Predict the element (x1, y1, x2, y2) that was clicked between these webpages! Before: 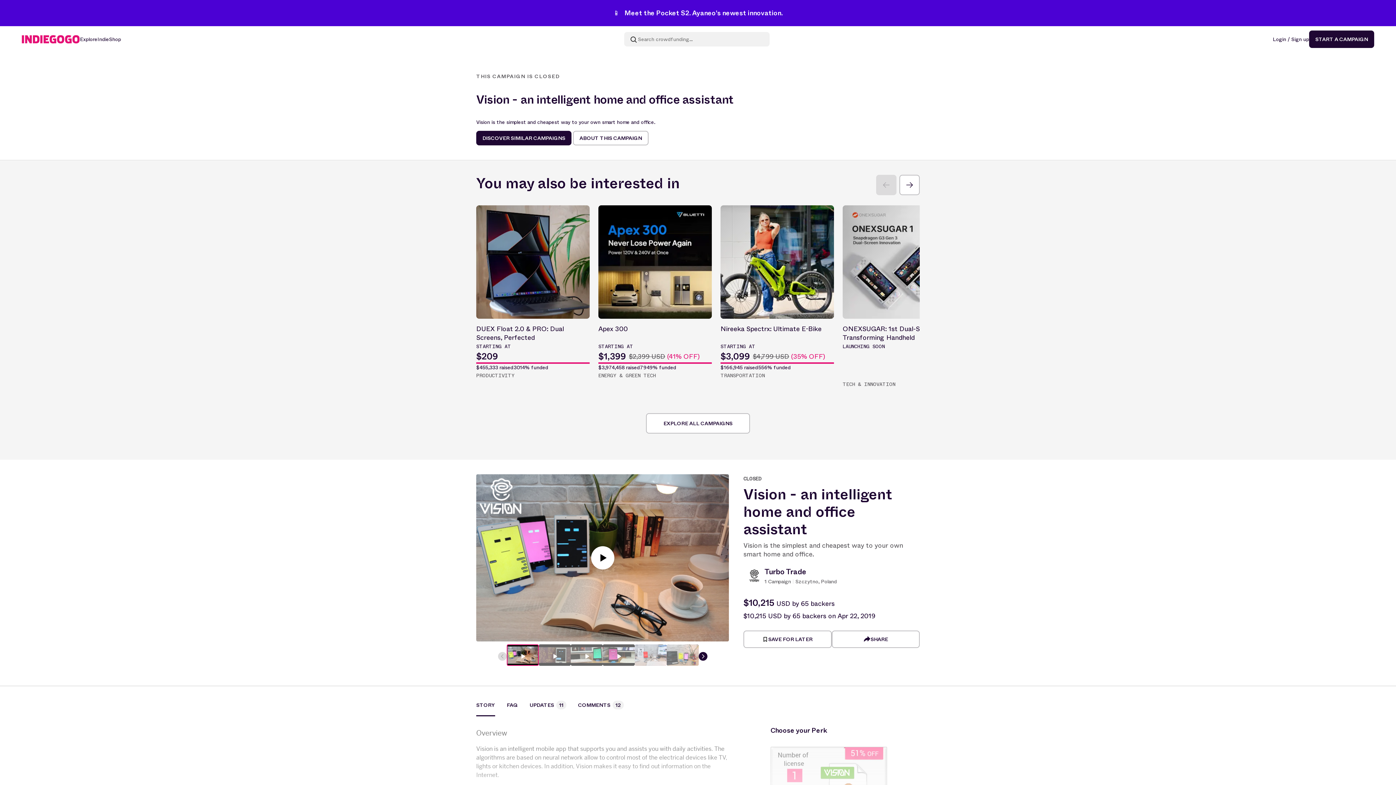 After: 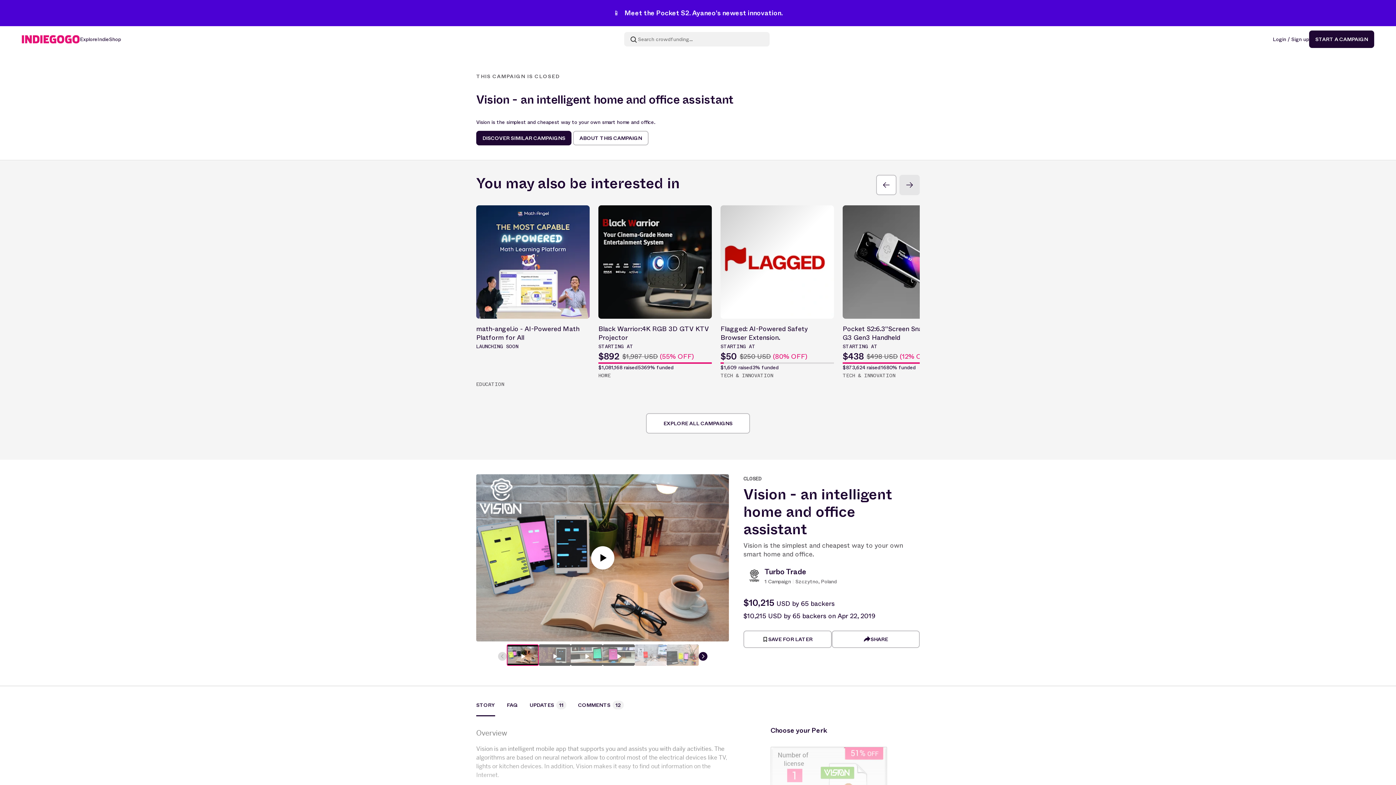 Action: bbox: (899, 174, 920, 195)